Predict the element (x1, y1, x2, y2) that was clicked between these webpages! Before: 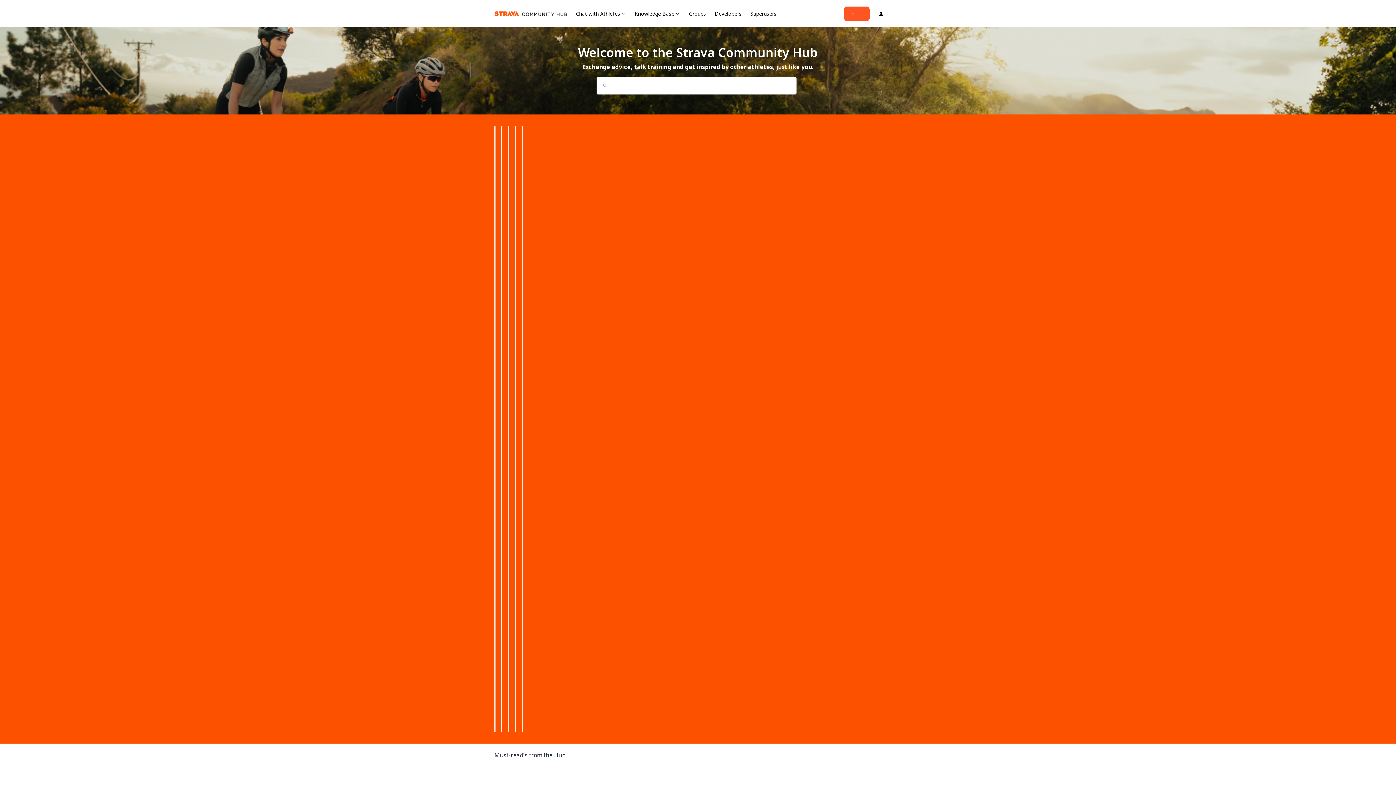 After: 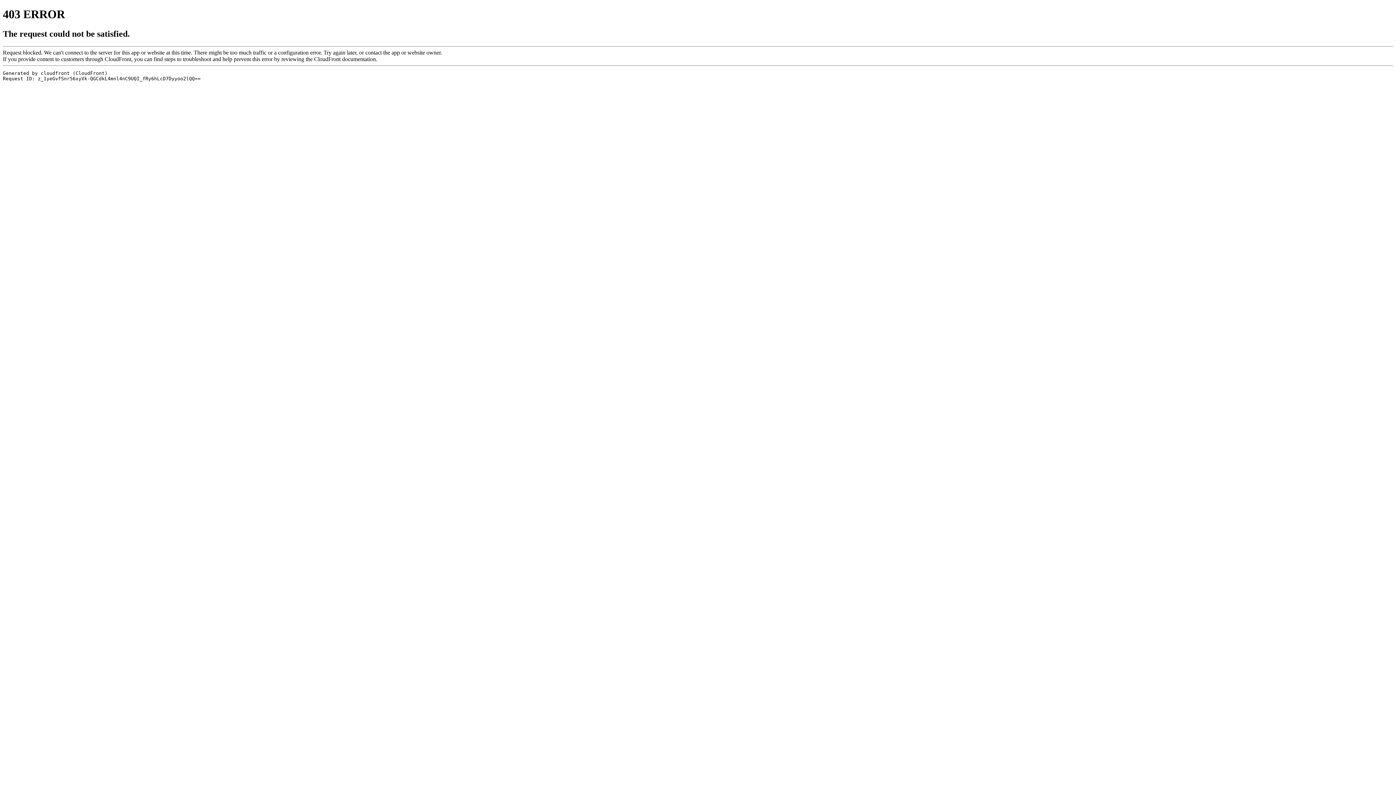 Action: bbox: (872, 6, 898, 20)